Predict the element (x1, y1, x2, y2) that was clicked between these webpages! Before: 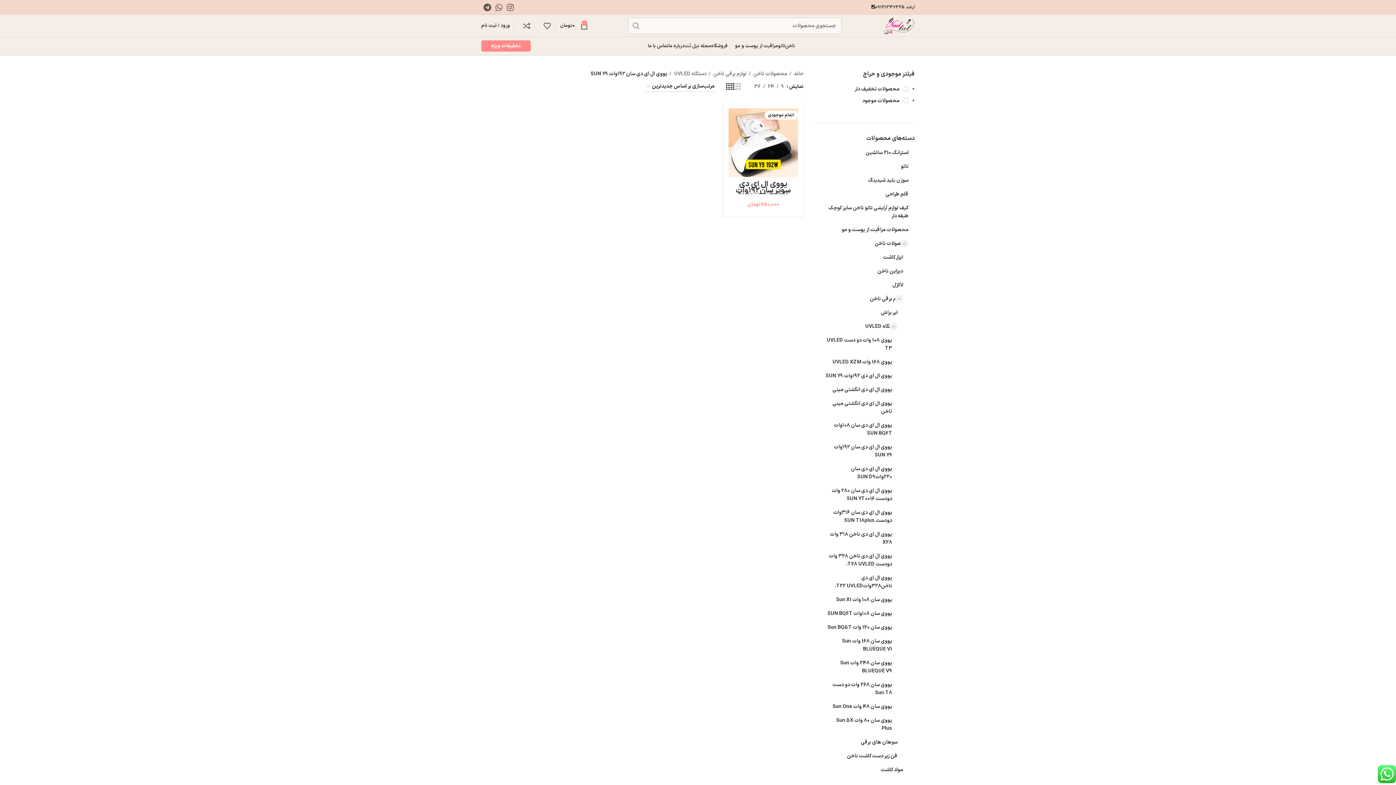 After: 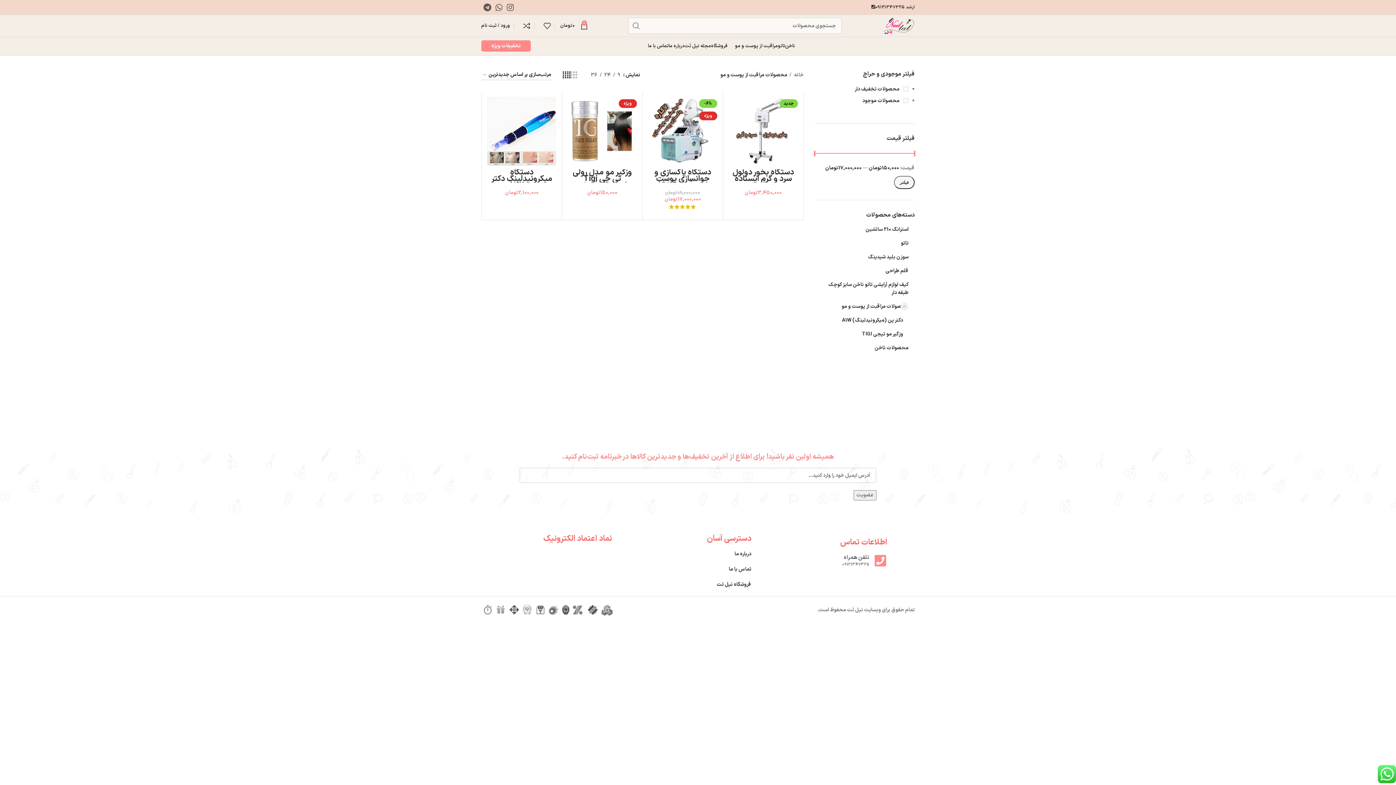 Action: bbox: (735, 38, 778, 53) label: مراقبت از پوست و مو